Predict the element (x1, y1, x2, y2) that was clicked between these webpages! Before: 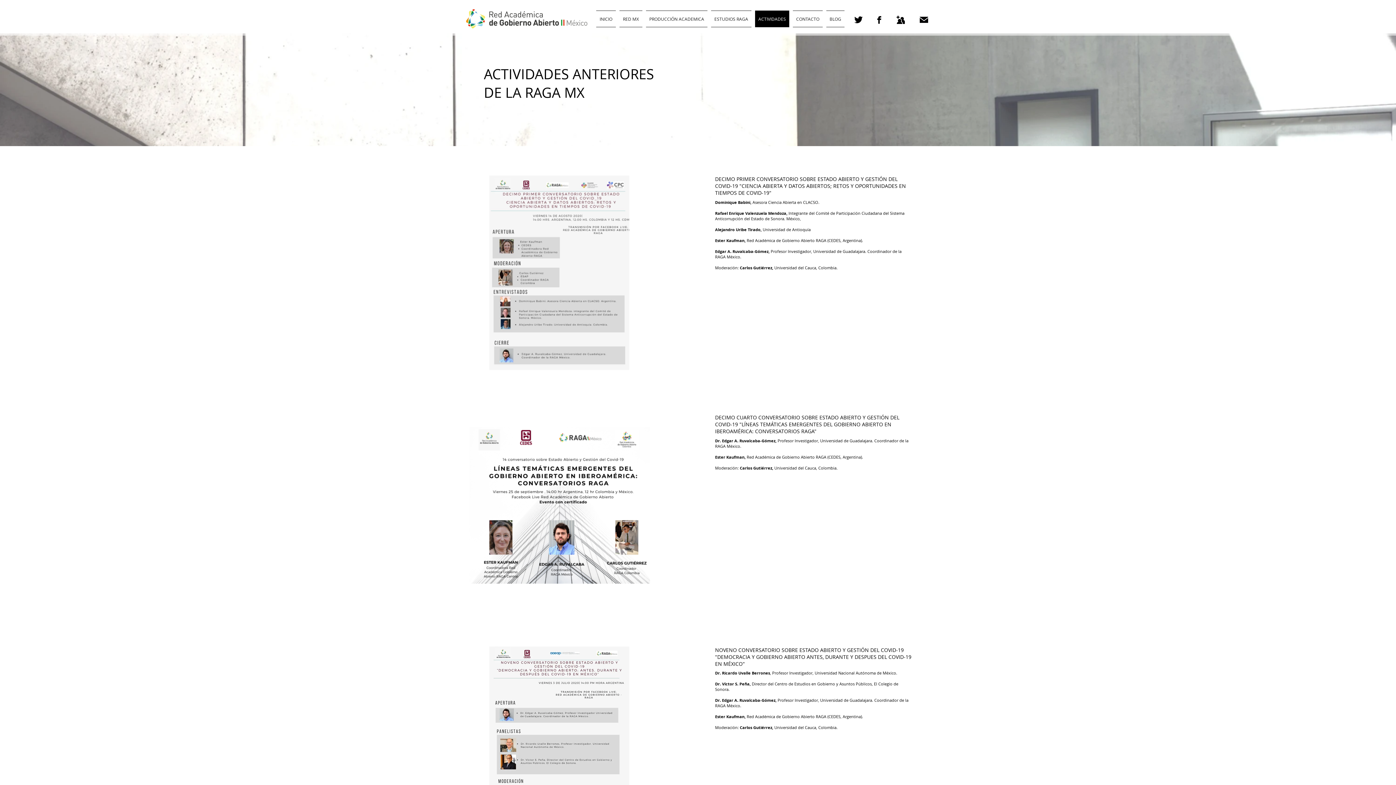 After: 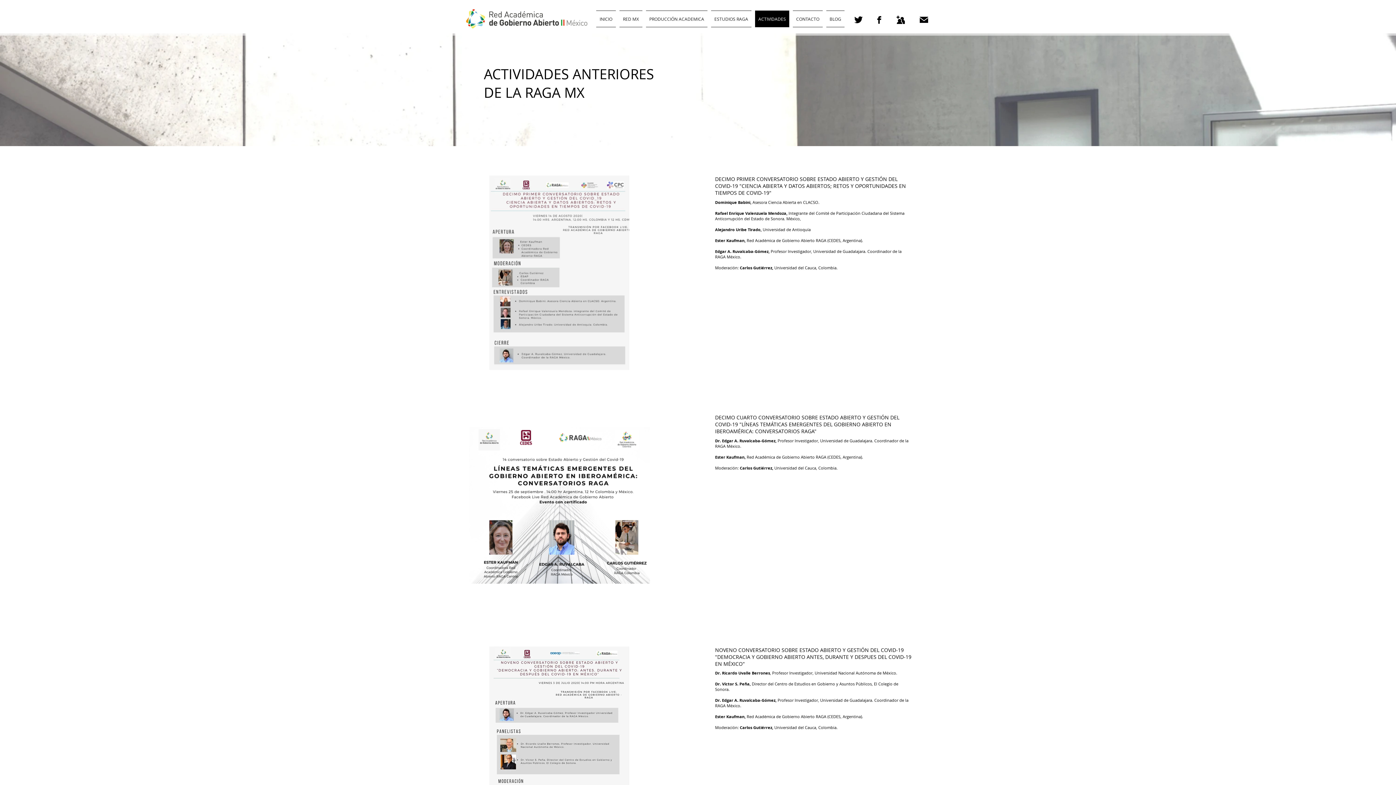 Action: bbox: (854, 15, 862, 24) label: Twitter